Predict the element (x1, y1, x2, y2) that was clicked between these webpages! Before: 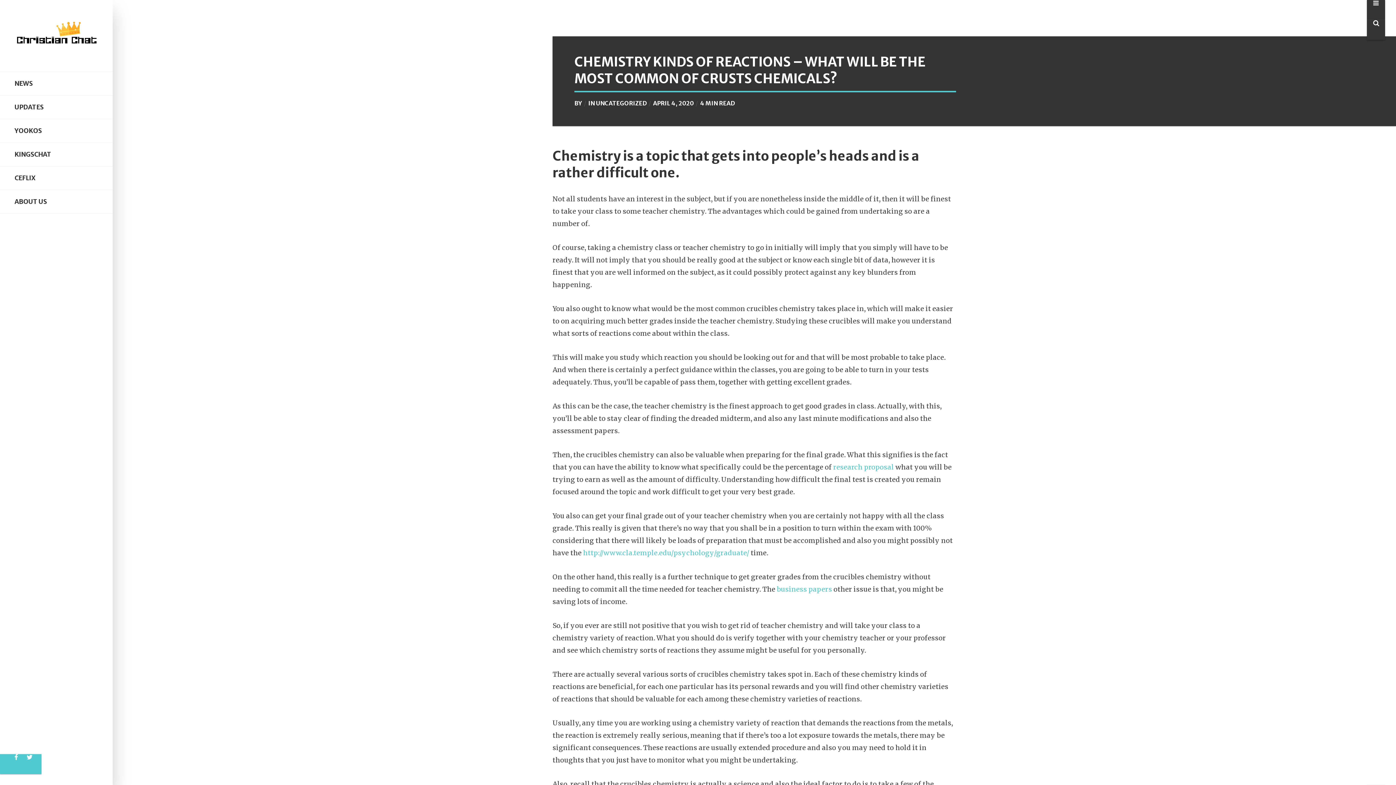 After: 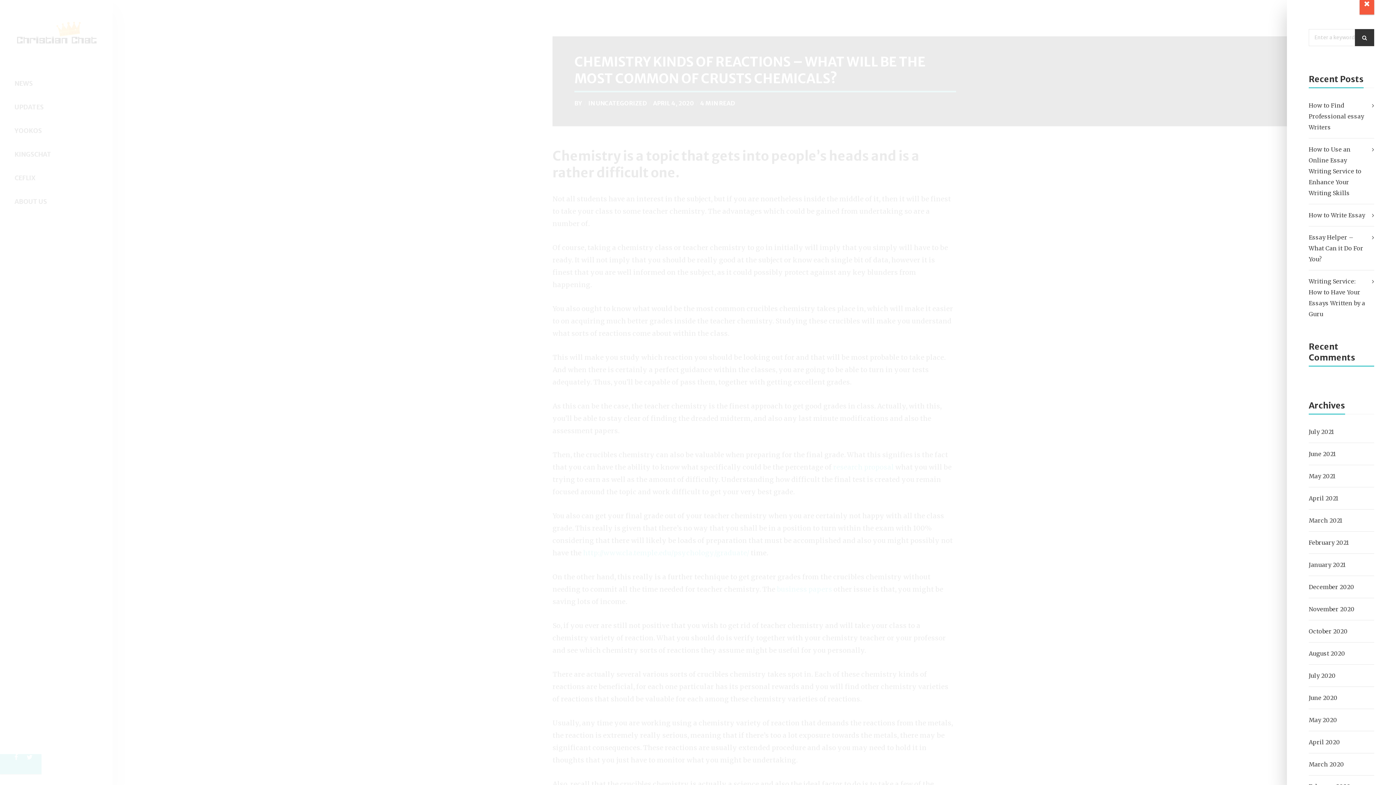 Action: bbox: (1367, 0, 1385, 5)